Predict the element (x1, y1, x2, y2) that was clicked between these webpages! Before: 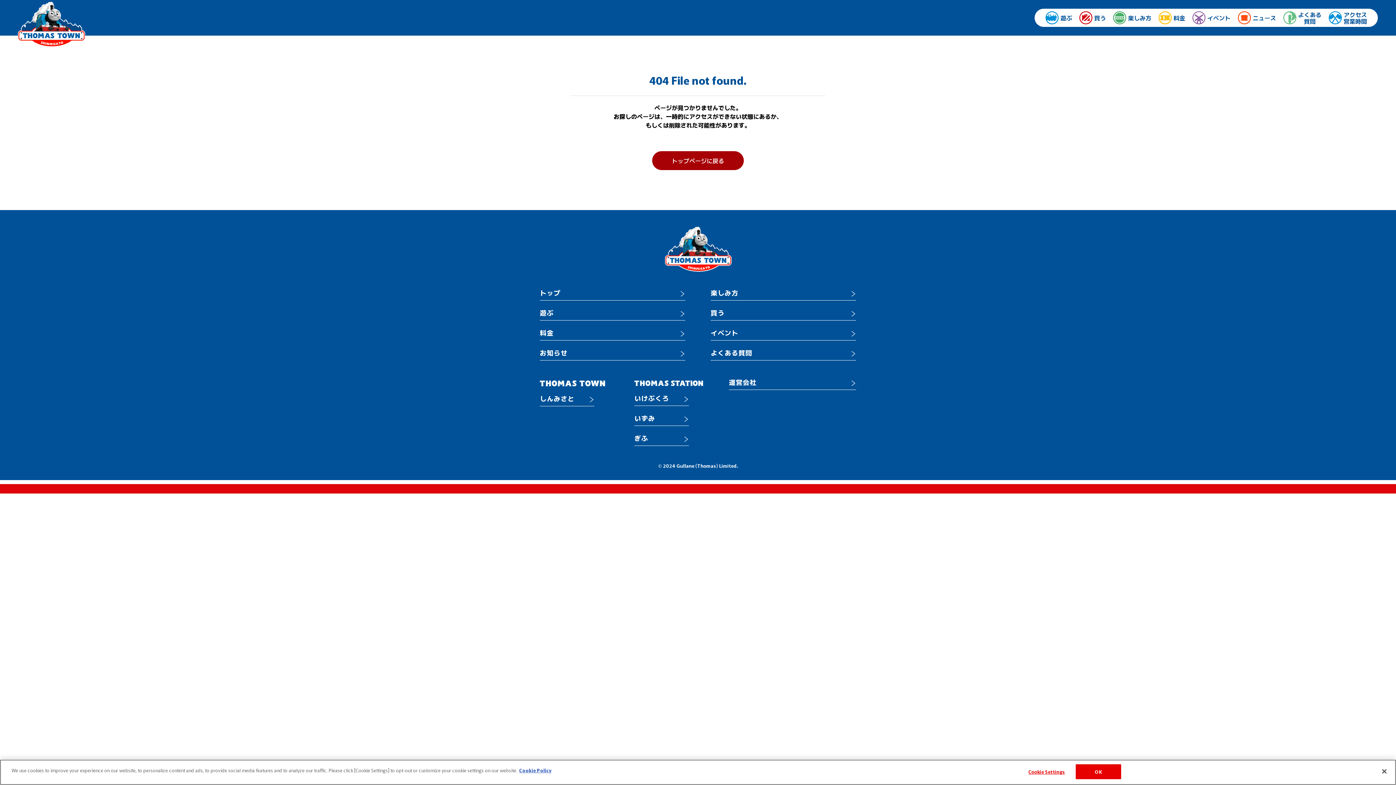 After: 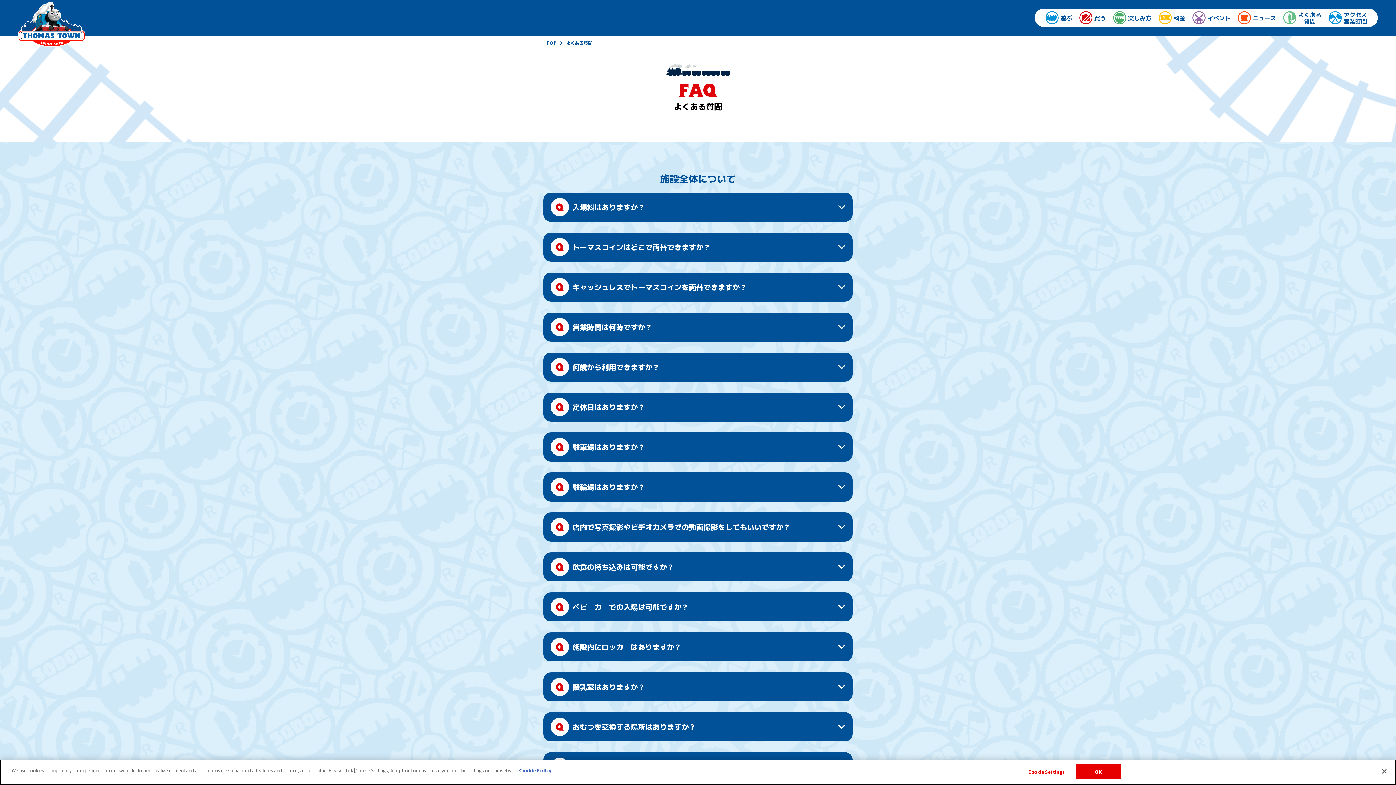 Action: bbox: (710, 340, 856, 360) label: よくある質問